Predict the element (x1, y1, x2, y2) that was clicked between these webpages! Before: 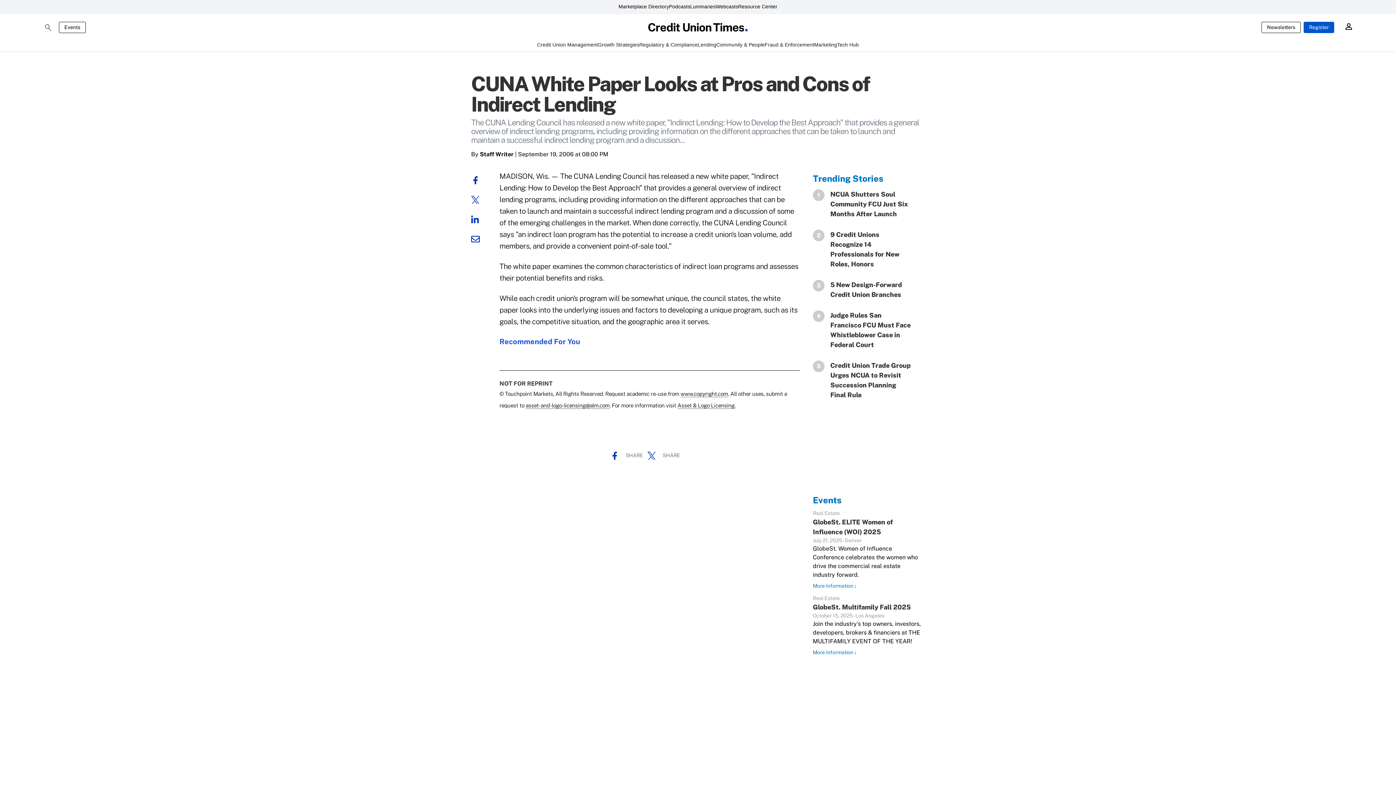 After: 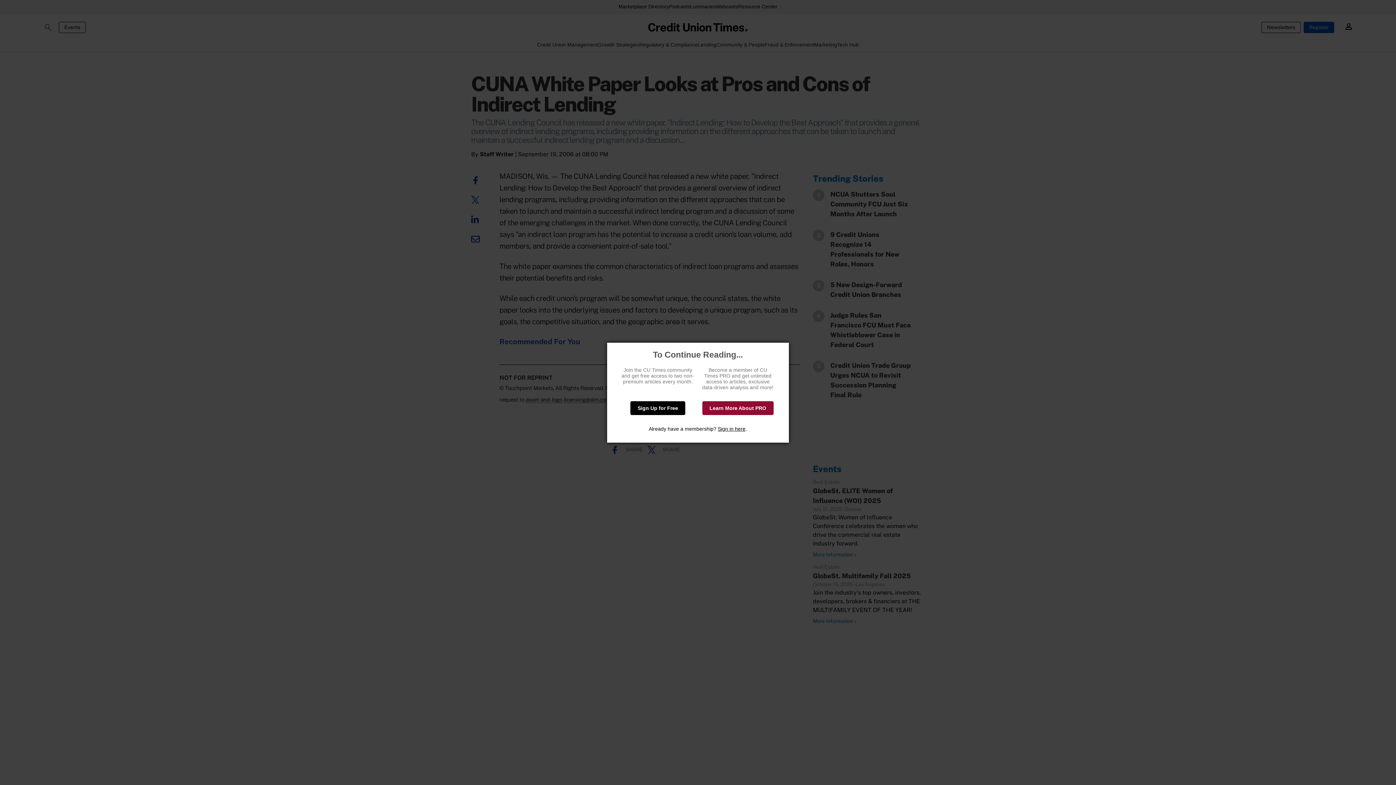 Action: bbox: (824, 229, 913, 269) label: 9 Credit Unions Recognize 14 Professionals for New Roles, Honors